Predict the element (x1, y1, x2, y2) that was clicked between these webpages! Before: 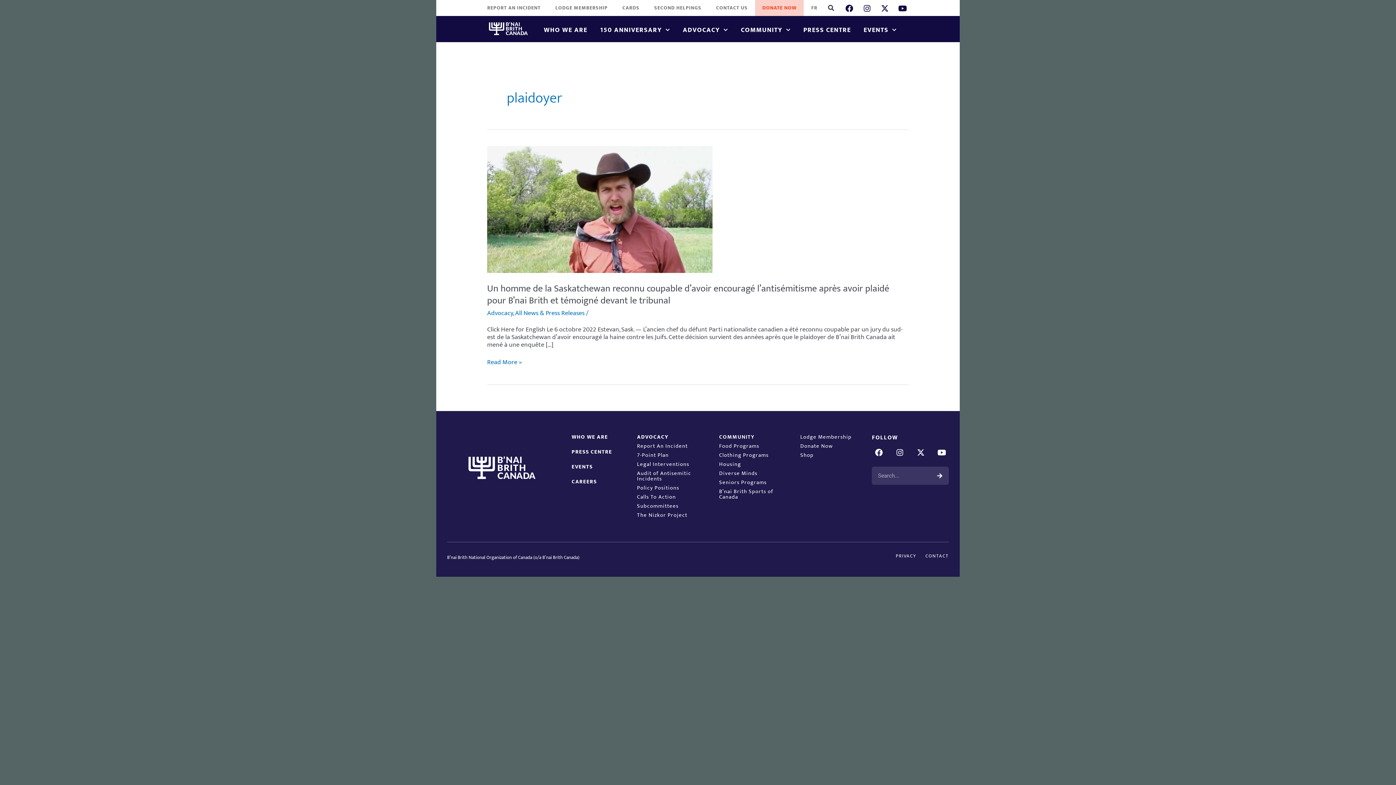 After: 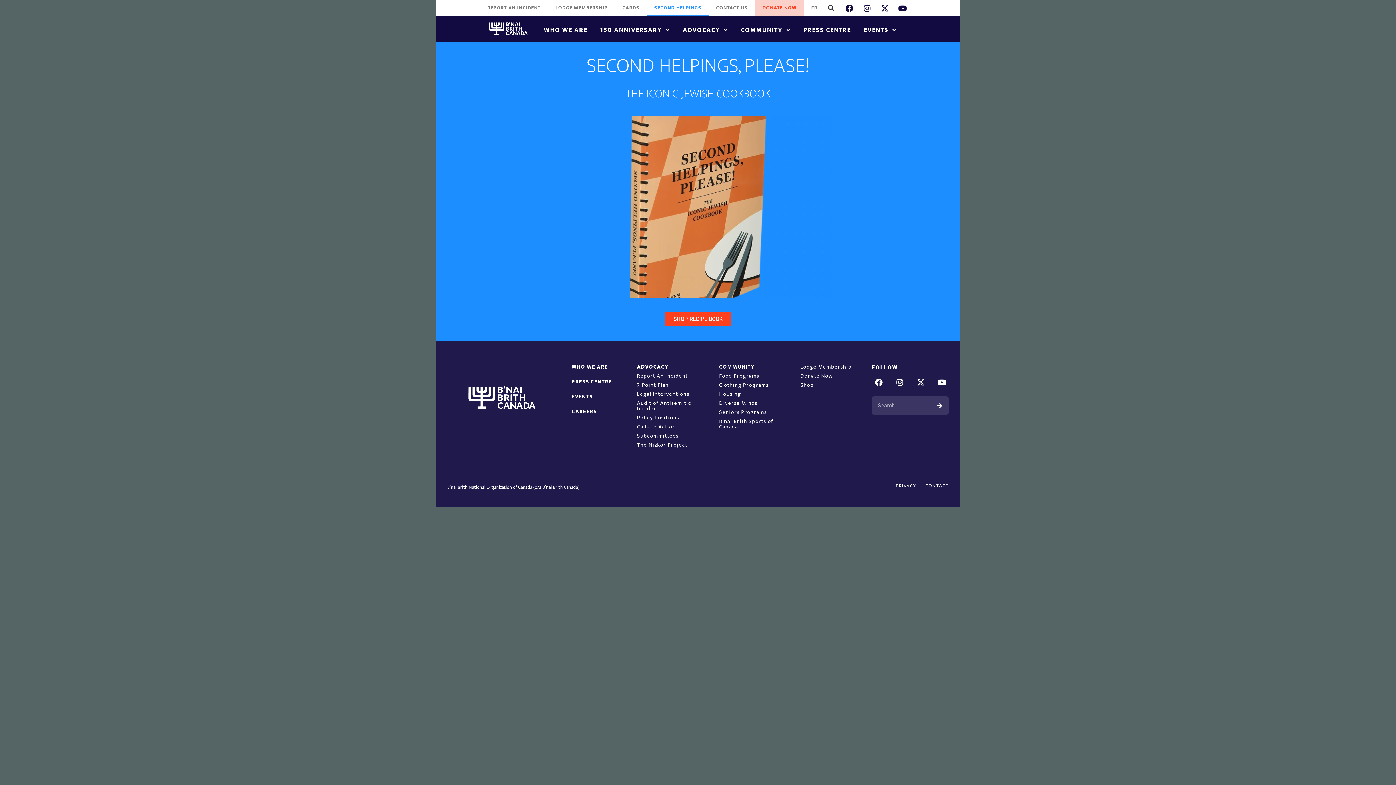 Action: bbox: (646, 0, 708, 16) label: SECOND HELPINGS